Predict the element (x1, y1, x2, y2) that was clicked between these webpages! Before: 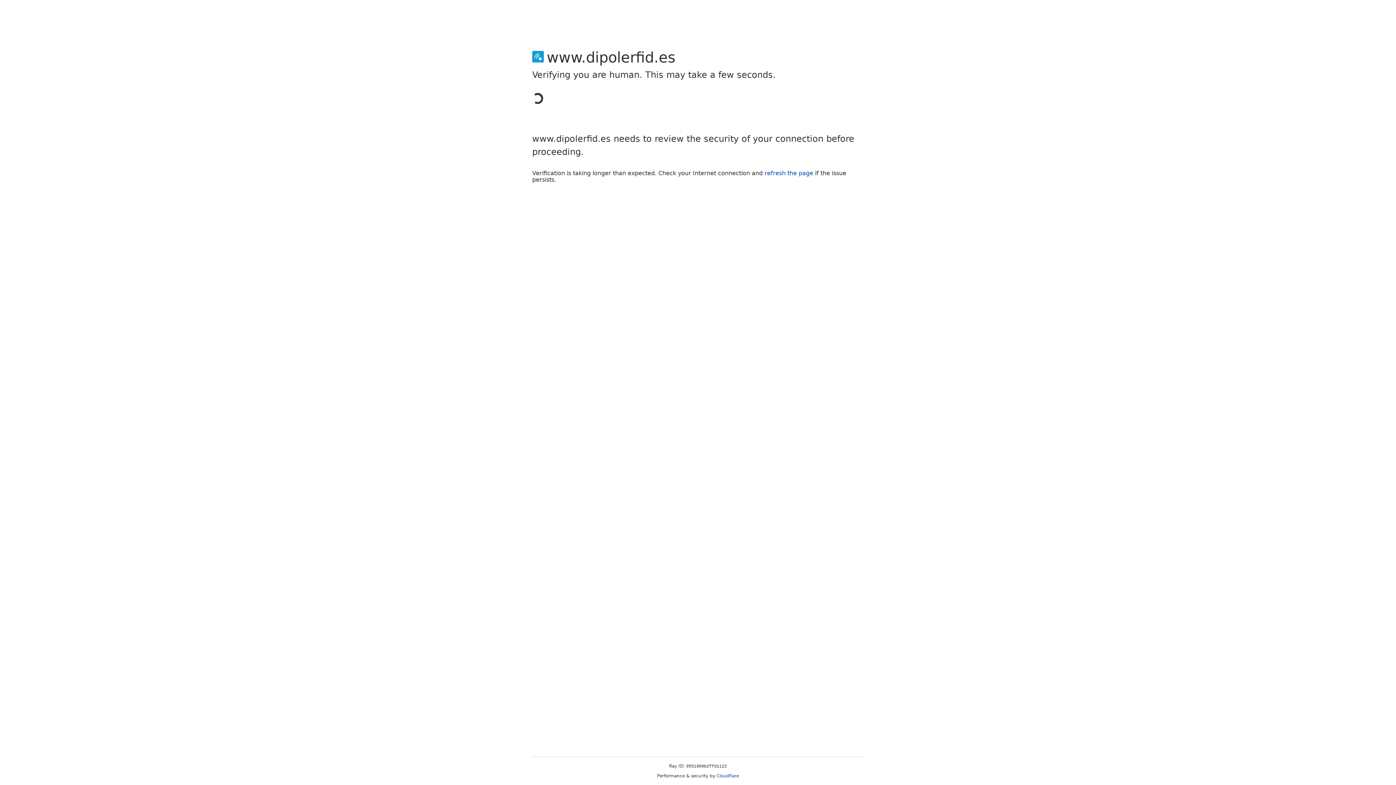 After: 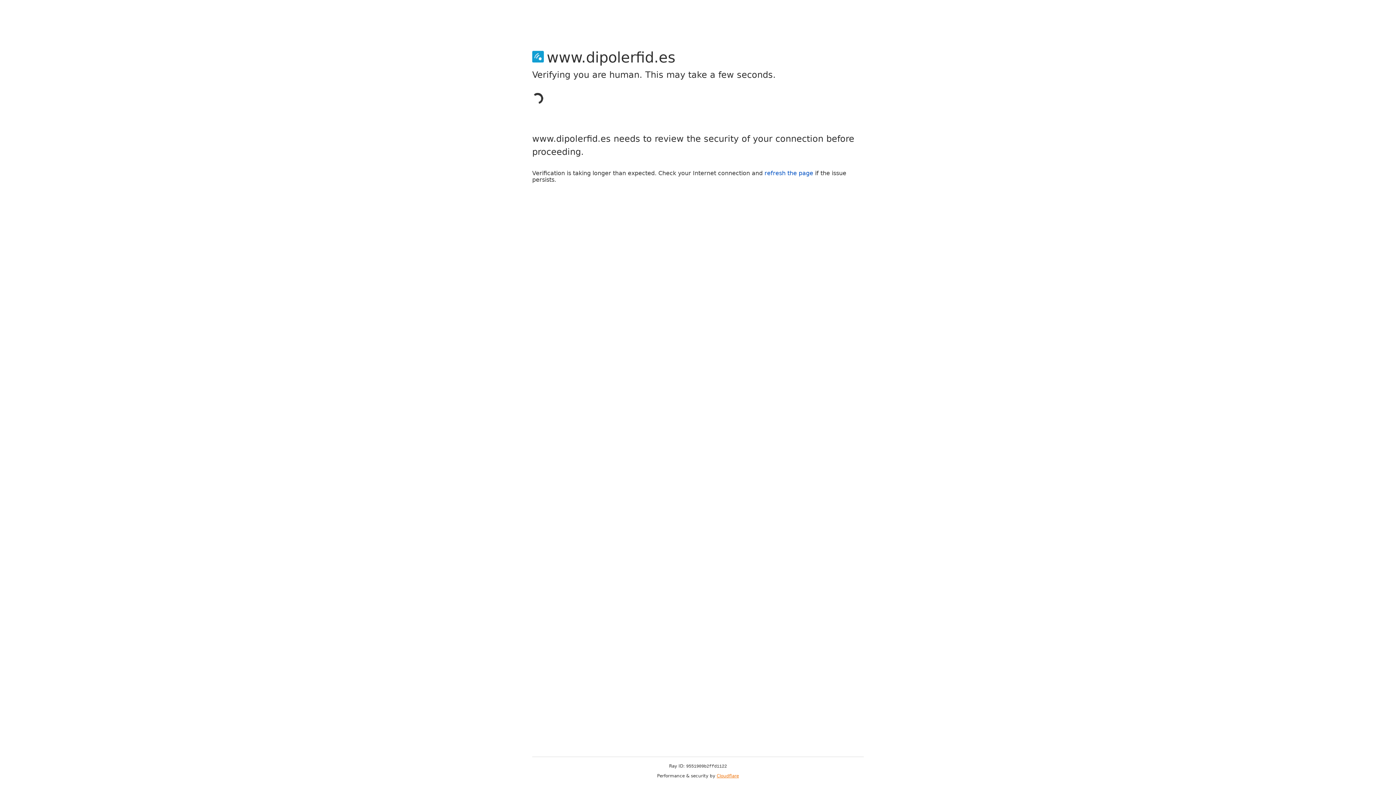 Action: label: Cloudflare bbox: (716, 773, 739, 778)